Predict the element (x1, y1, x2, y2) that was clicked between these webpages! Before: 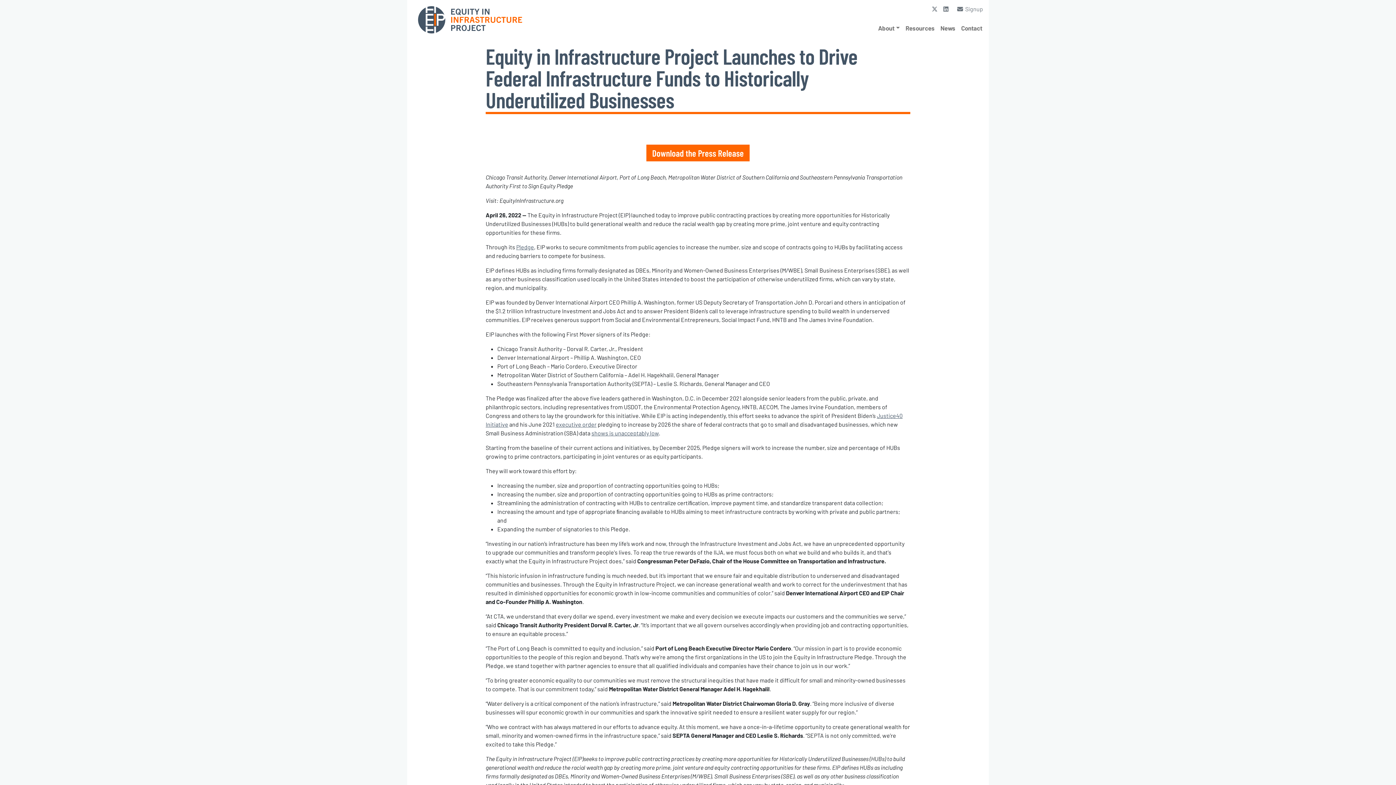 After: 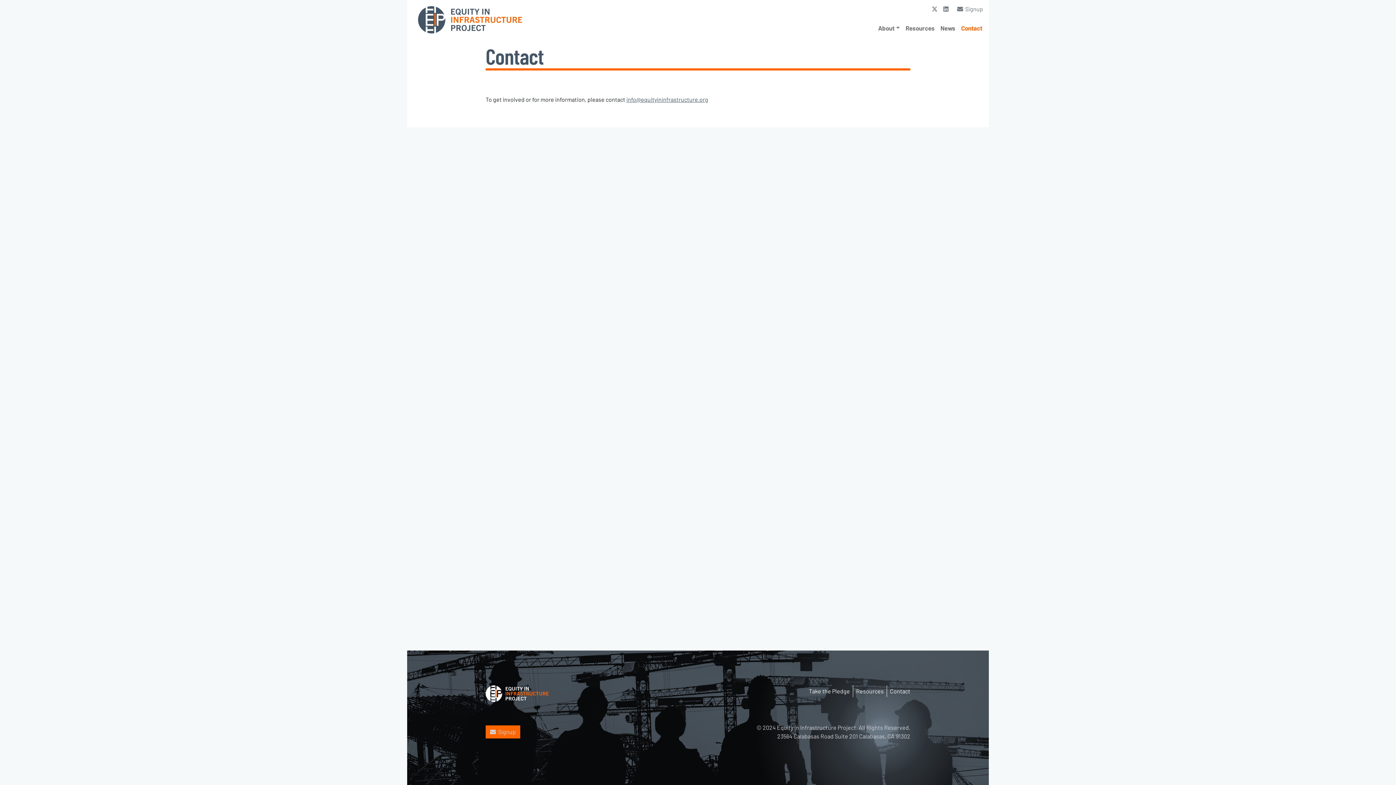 Action: label: Contact bbox: (958, 18, 985, 37)